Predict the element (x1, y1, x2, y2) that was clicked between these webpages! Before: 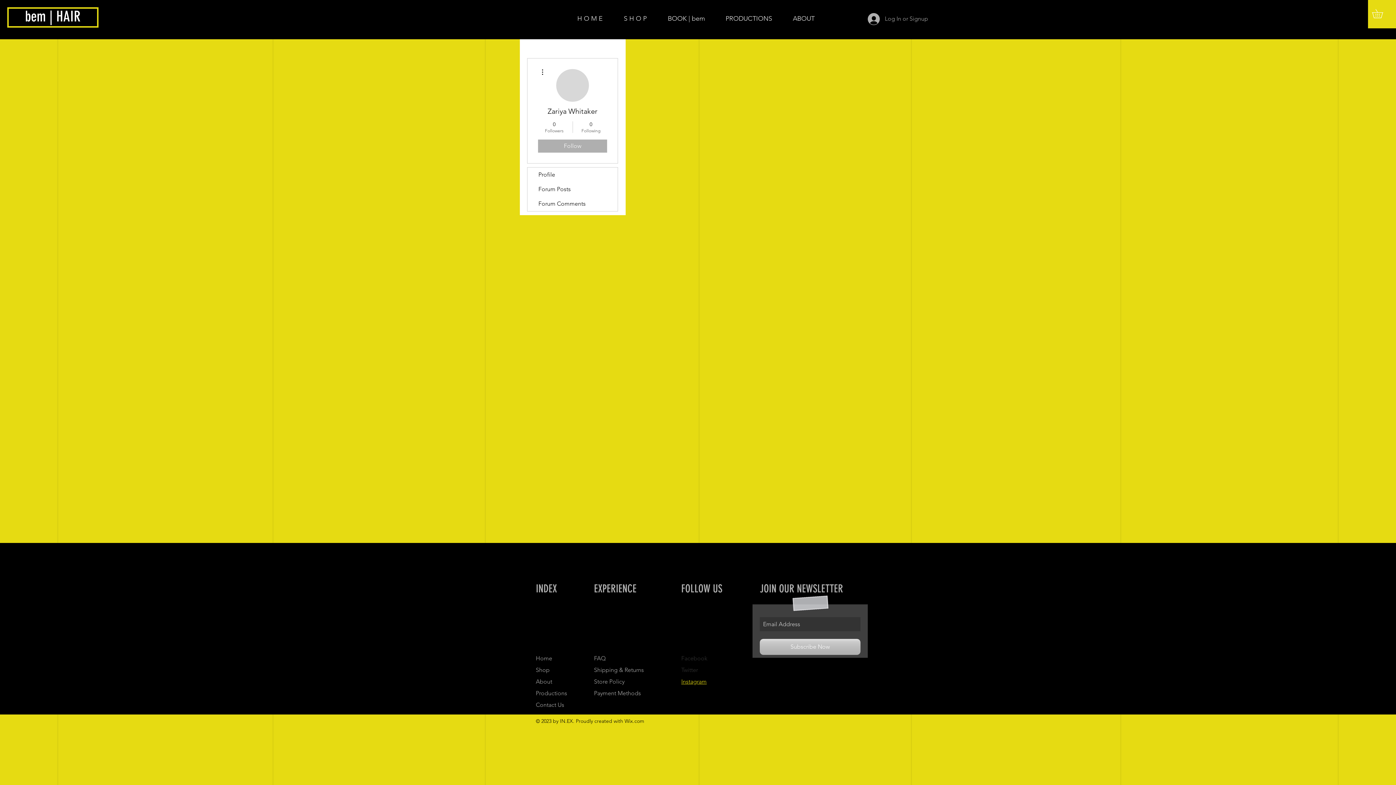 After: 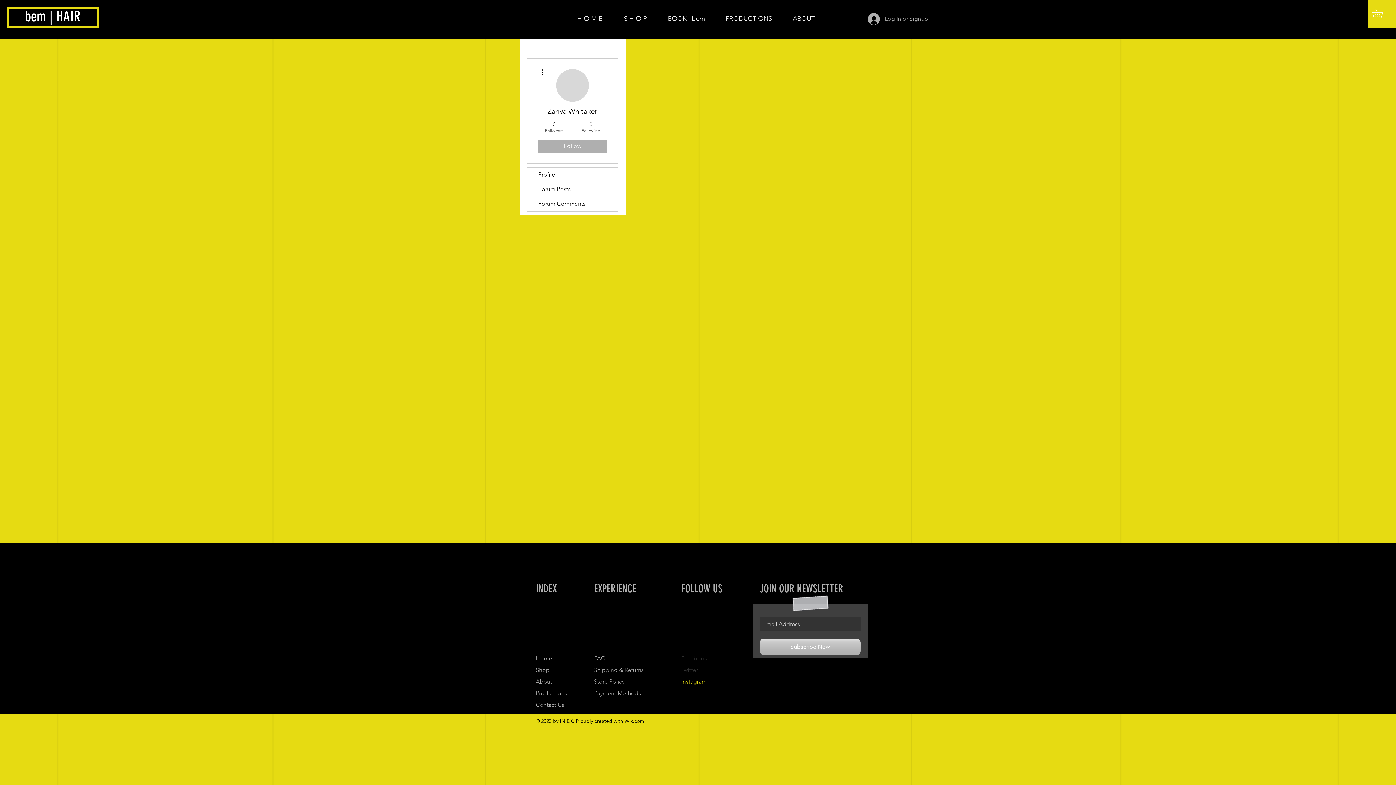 Action: label: Wix.com bbox: (624, 718, 644, 724)